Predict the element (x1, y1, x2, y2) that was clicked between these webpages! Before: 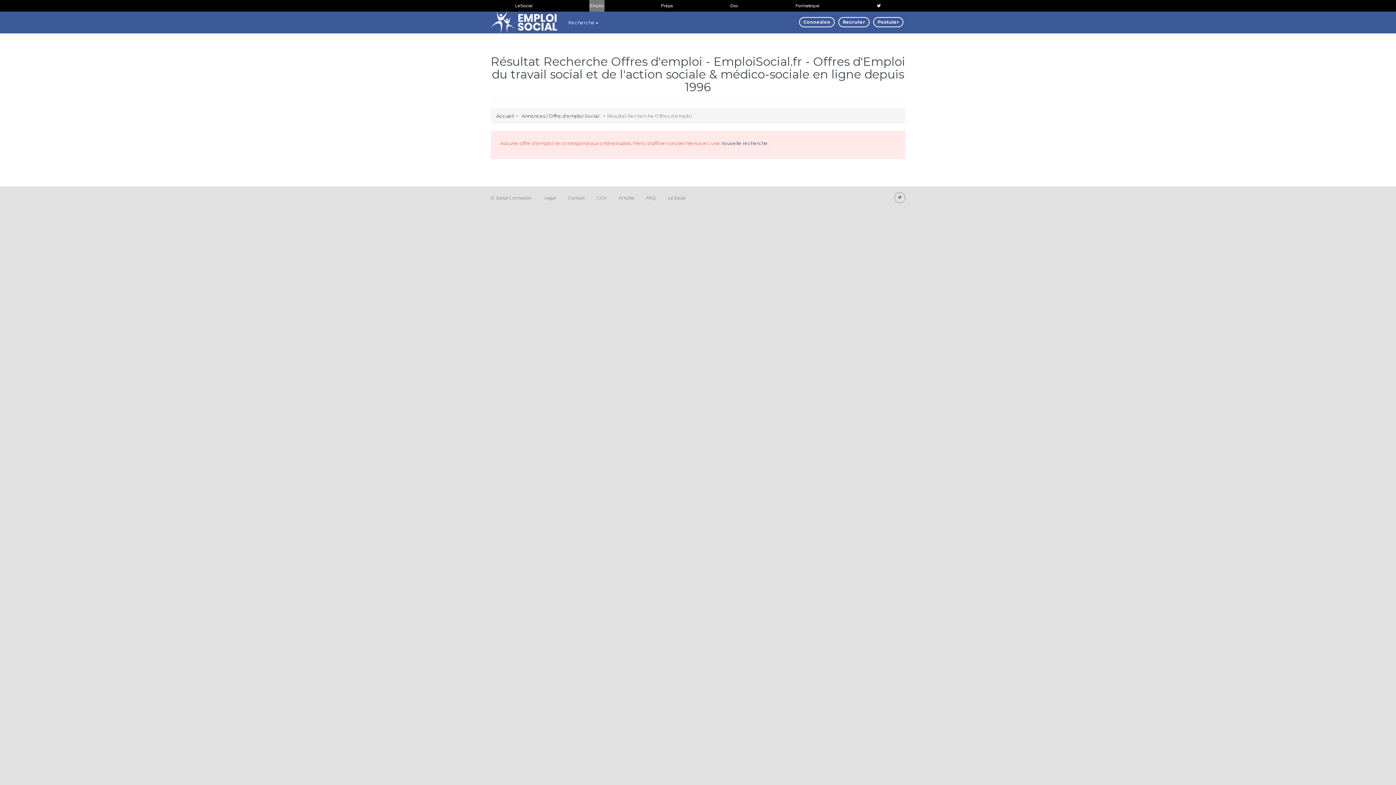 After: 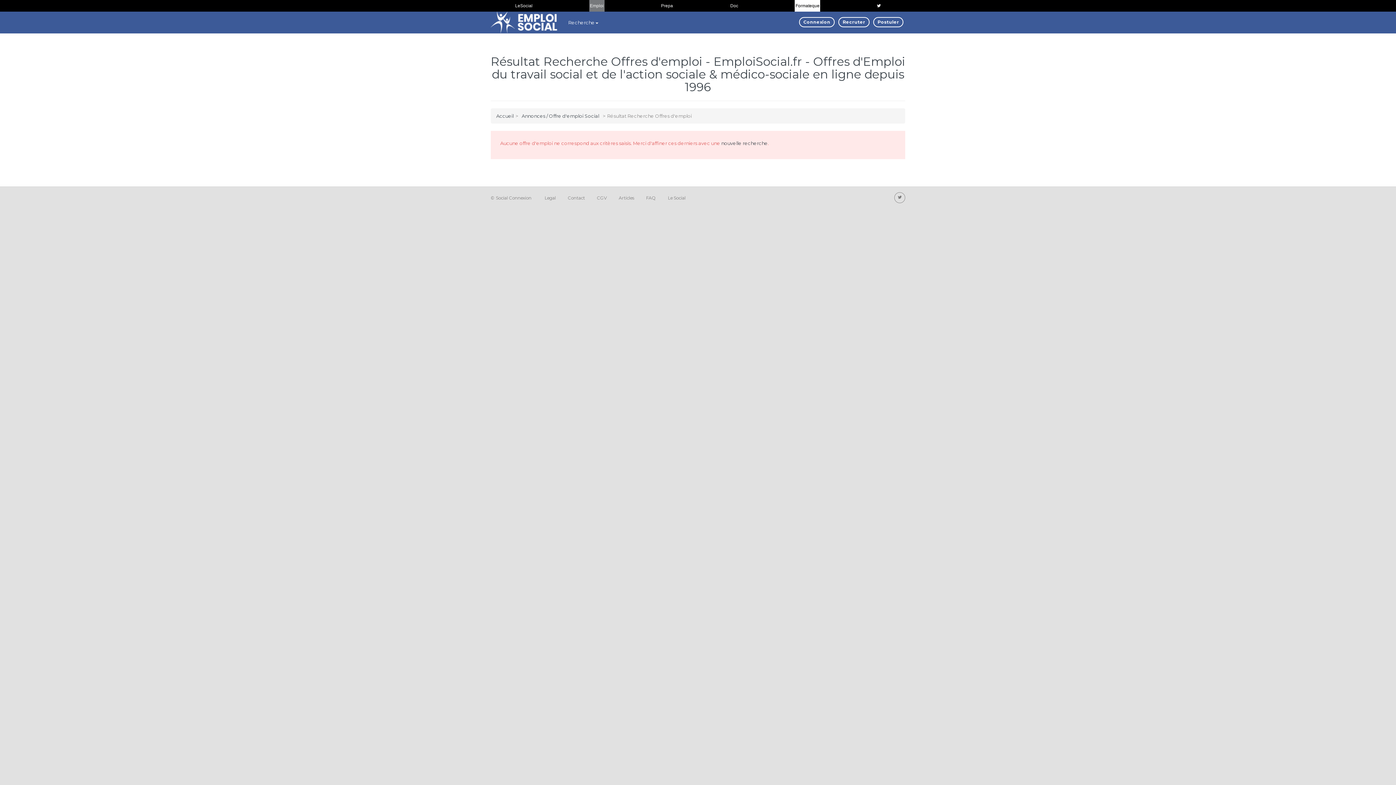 Action: label: Formateque bbox: (795, 0, 820, 11)